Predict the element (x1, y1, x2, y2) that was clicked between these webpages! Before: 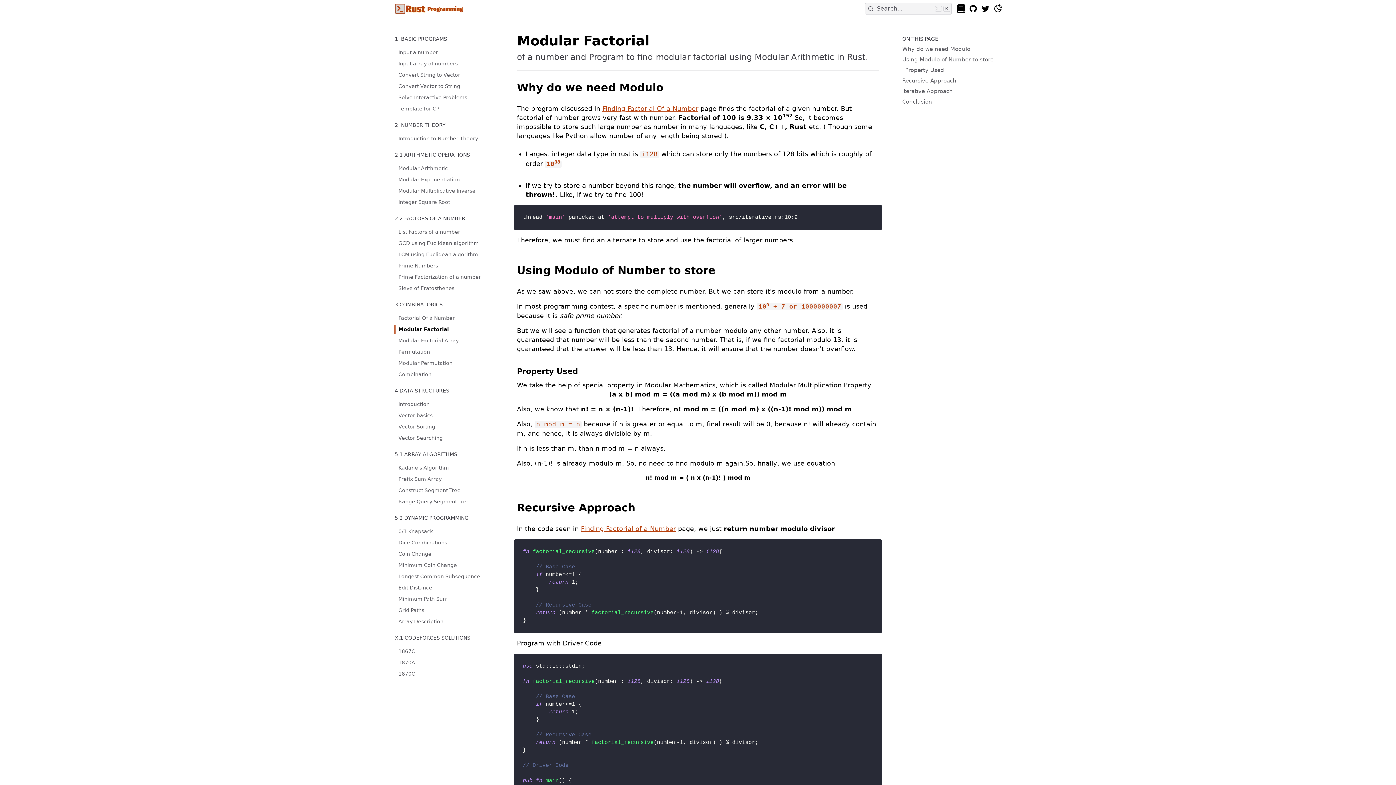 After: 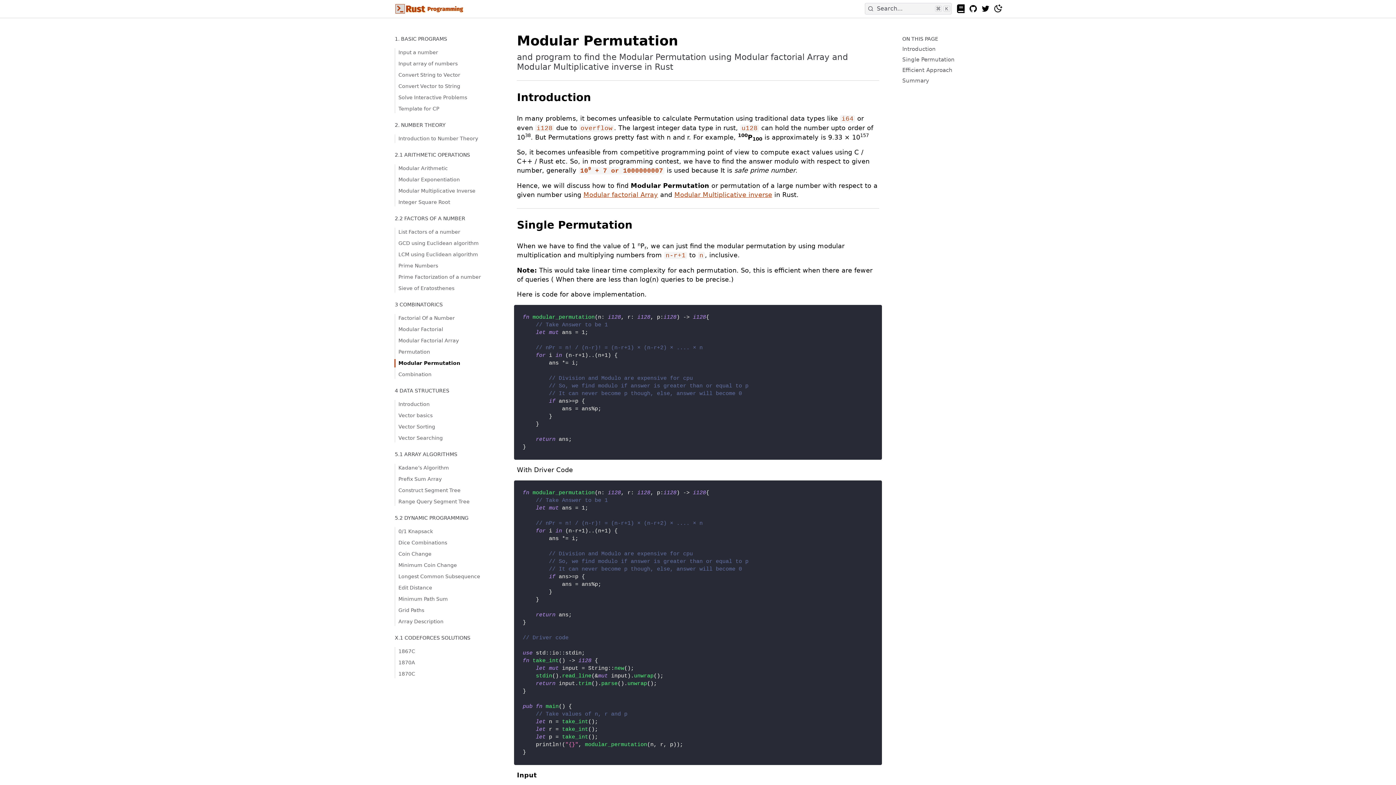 Action: bbox: (394, 359, 488, 367) label: Modular Permutation